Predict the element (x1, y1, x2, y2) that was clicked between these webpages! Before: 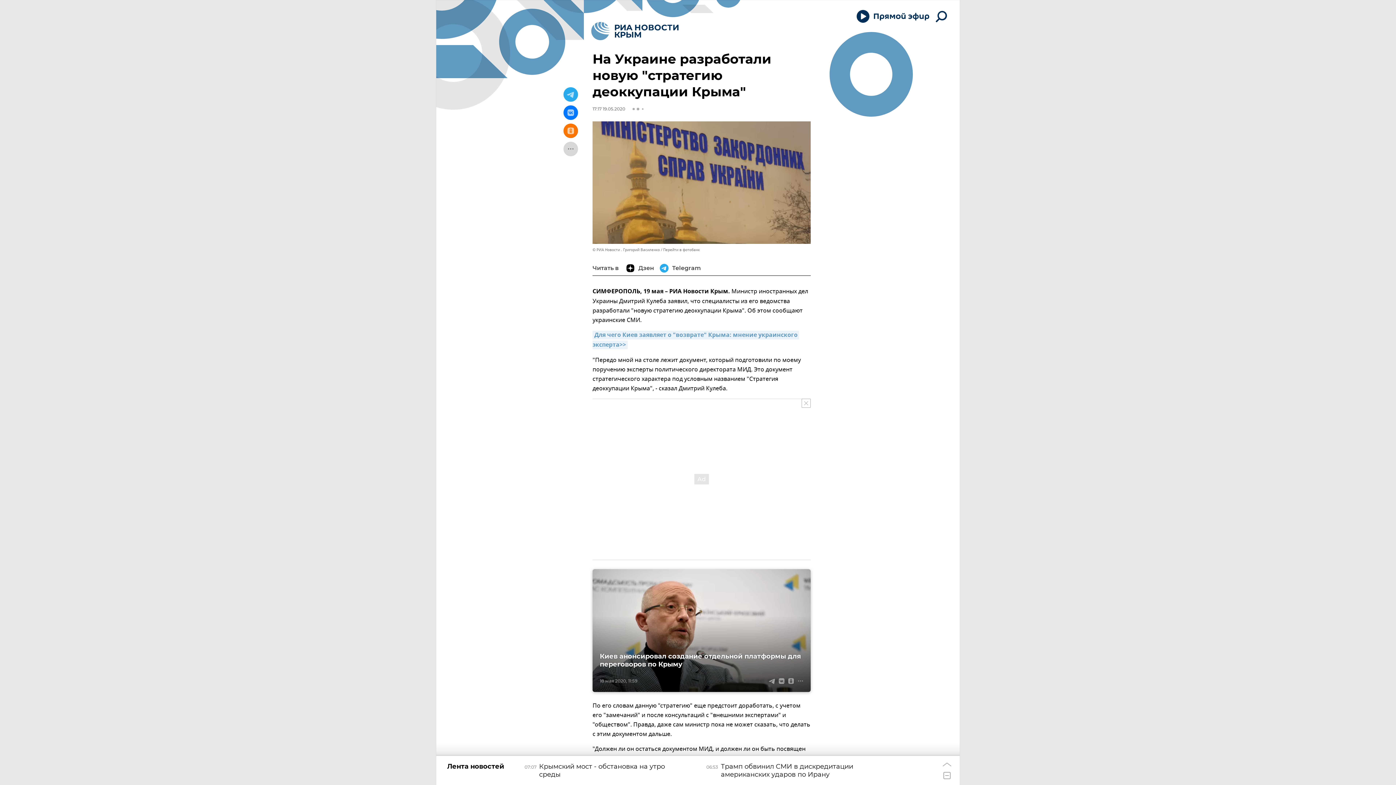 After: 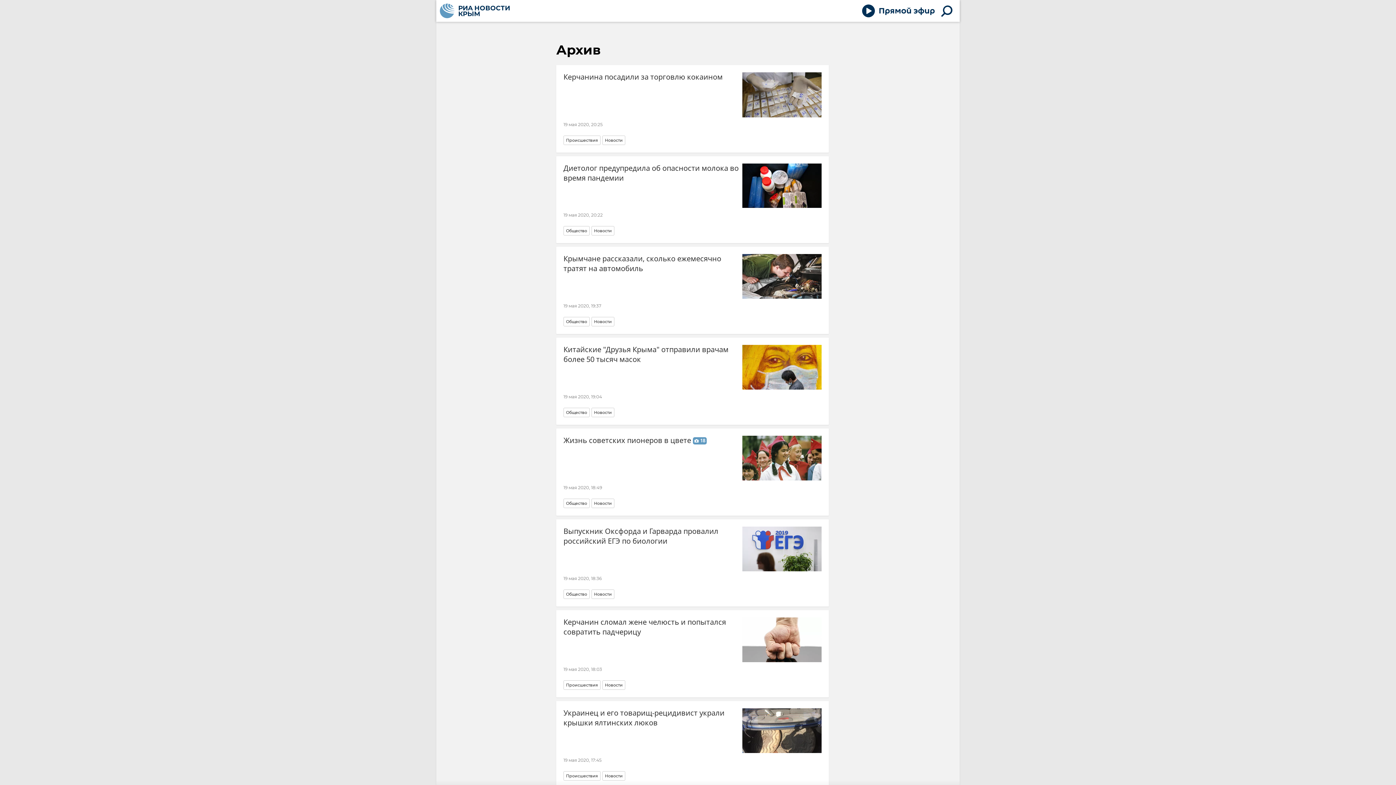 Action: bbox: (592, 106, 625, 111) label: 17:17 19.05.2020